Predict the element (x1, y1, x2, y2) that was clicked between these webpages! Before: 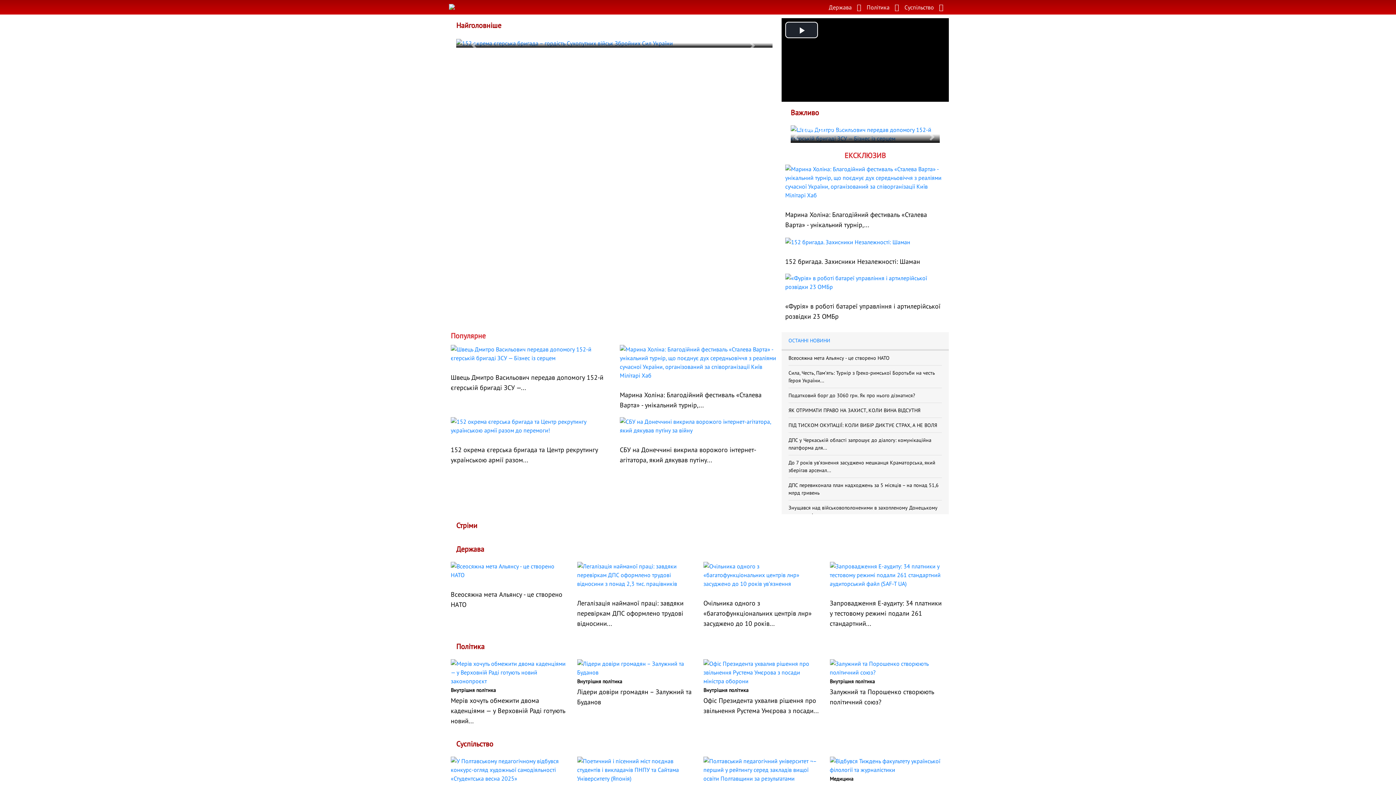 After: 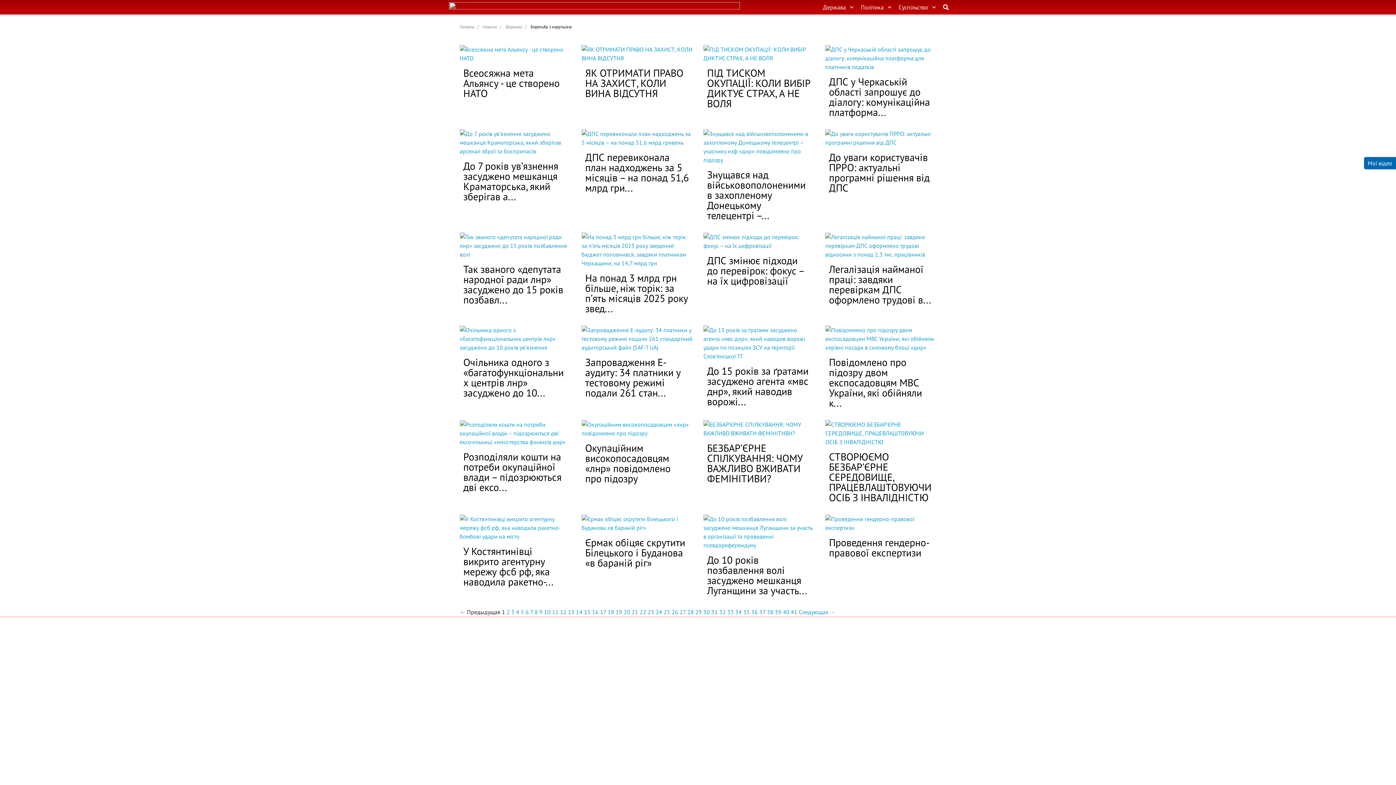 Action: bbox: (830, 589, 880, 596) label: Боротьба з корупцією